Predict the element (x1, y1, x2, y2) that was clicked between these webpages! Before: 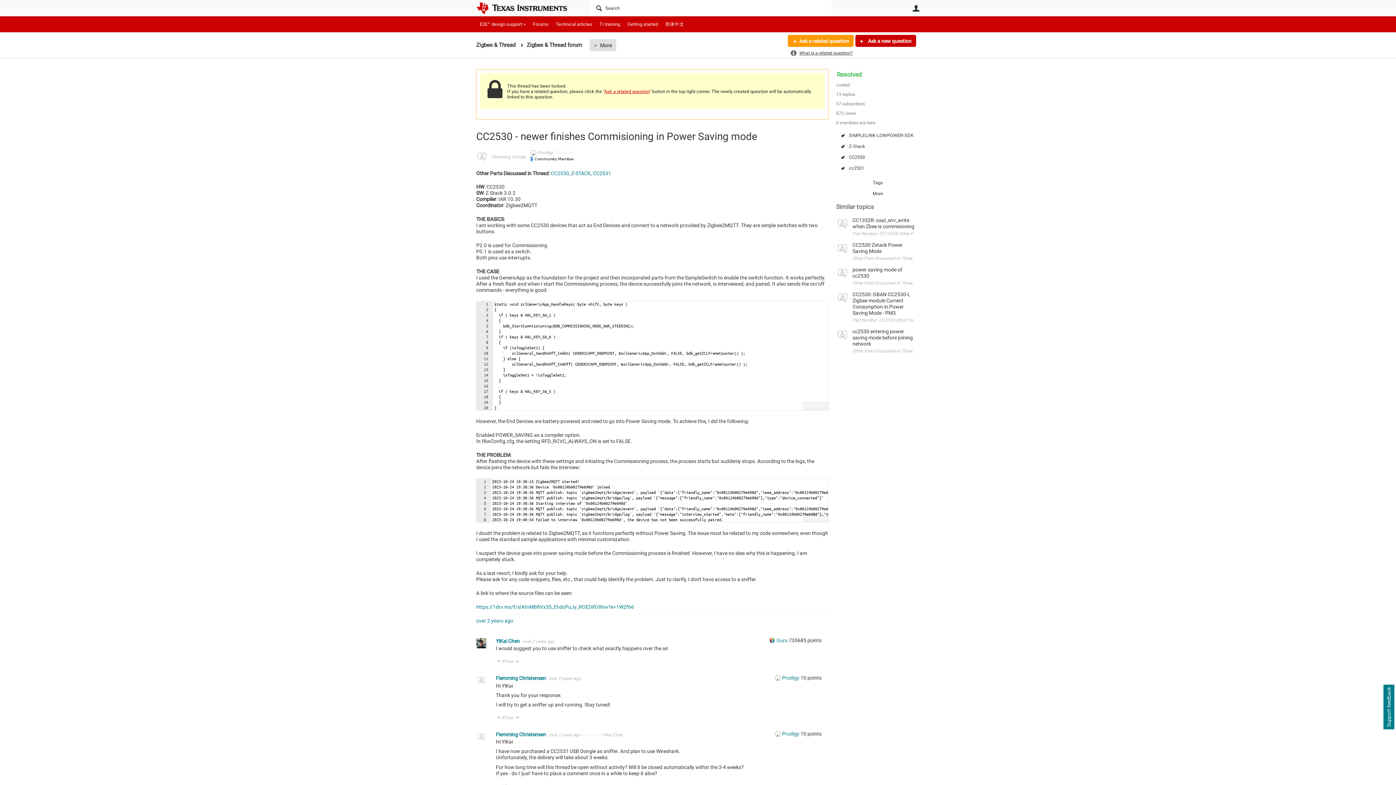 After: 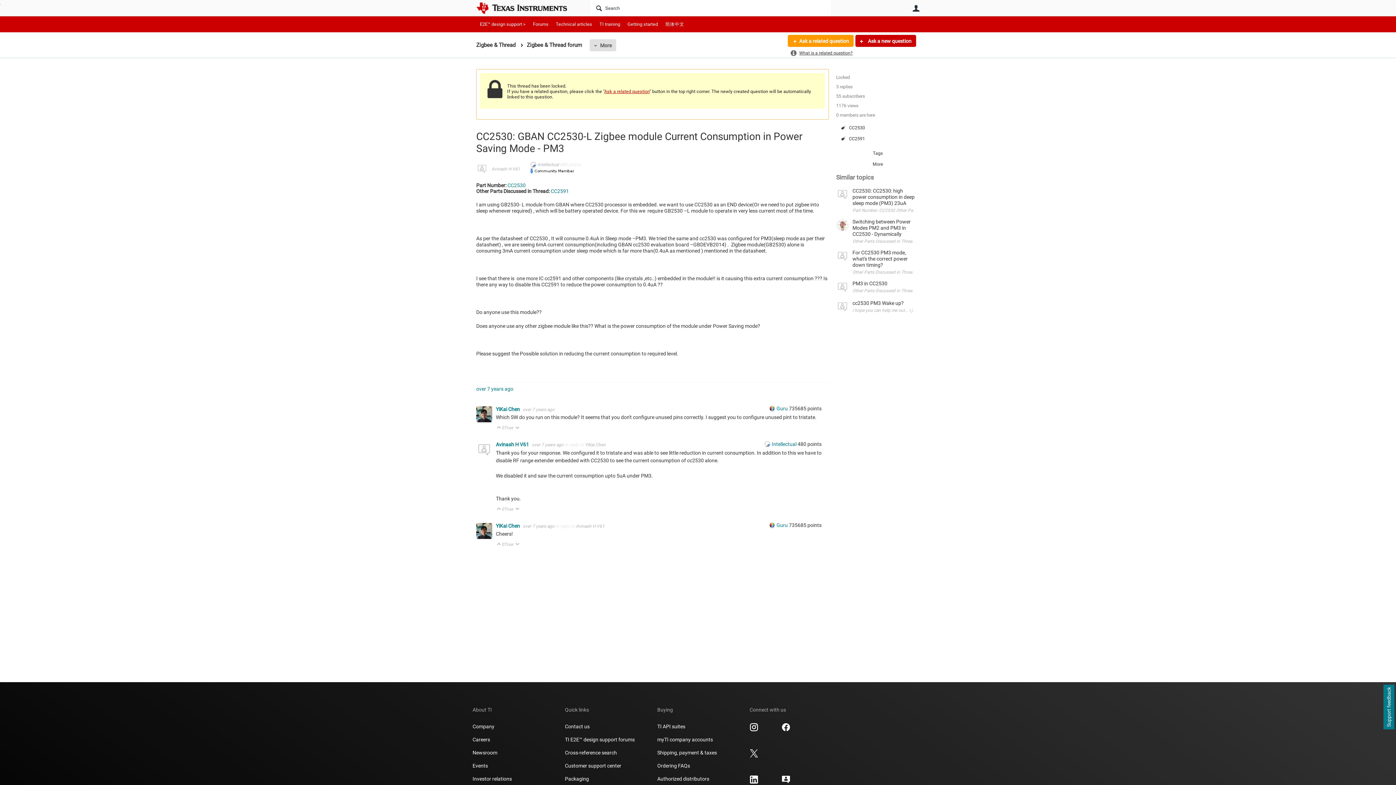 Action: label: CC2530: GBAN CC2530-L Zigbee module Current Consumption in Power Saving Mode - PM3 bbox: (852, 291, 916, 316)